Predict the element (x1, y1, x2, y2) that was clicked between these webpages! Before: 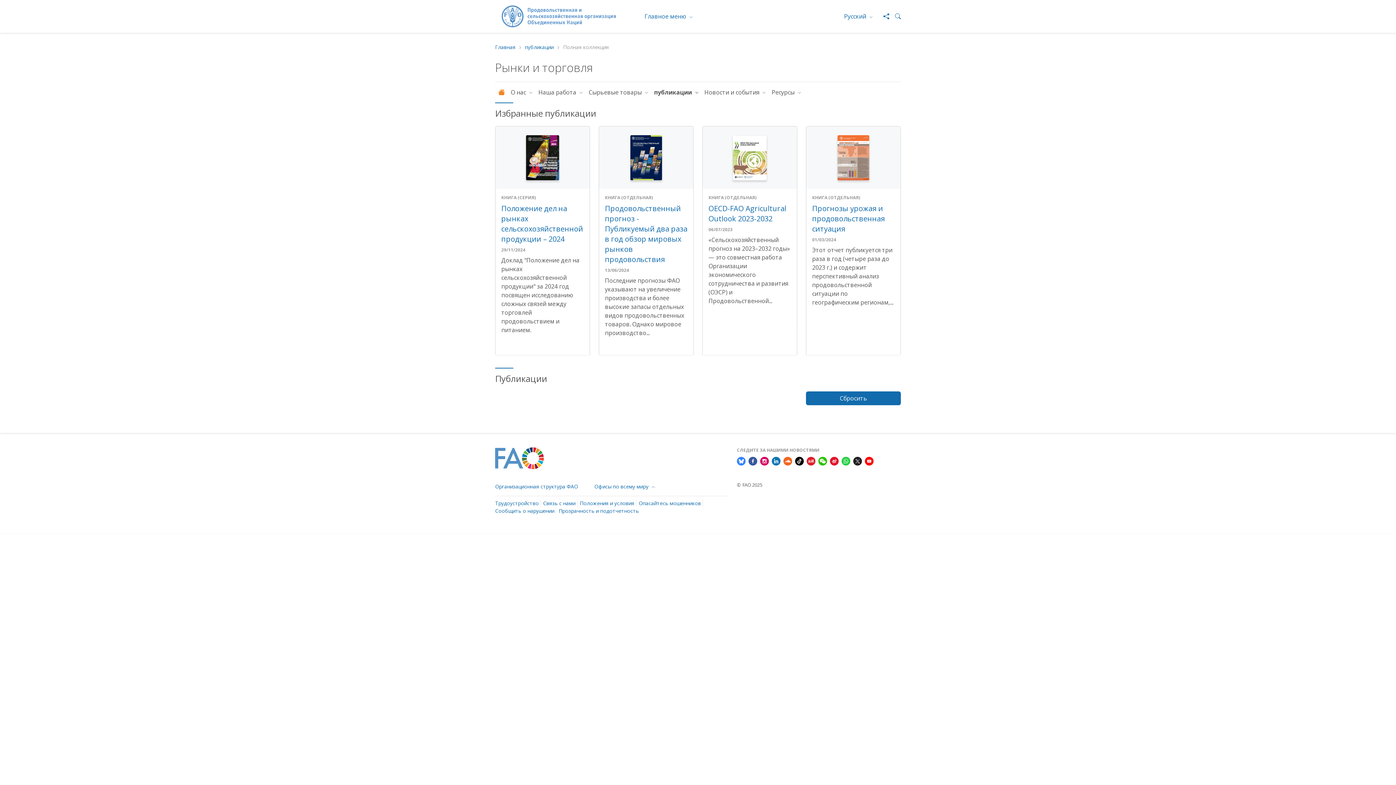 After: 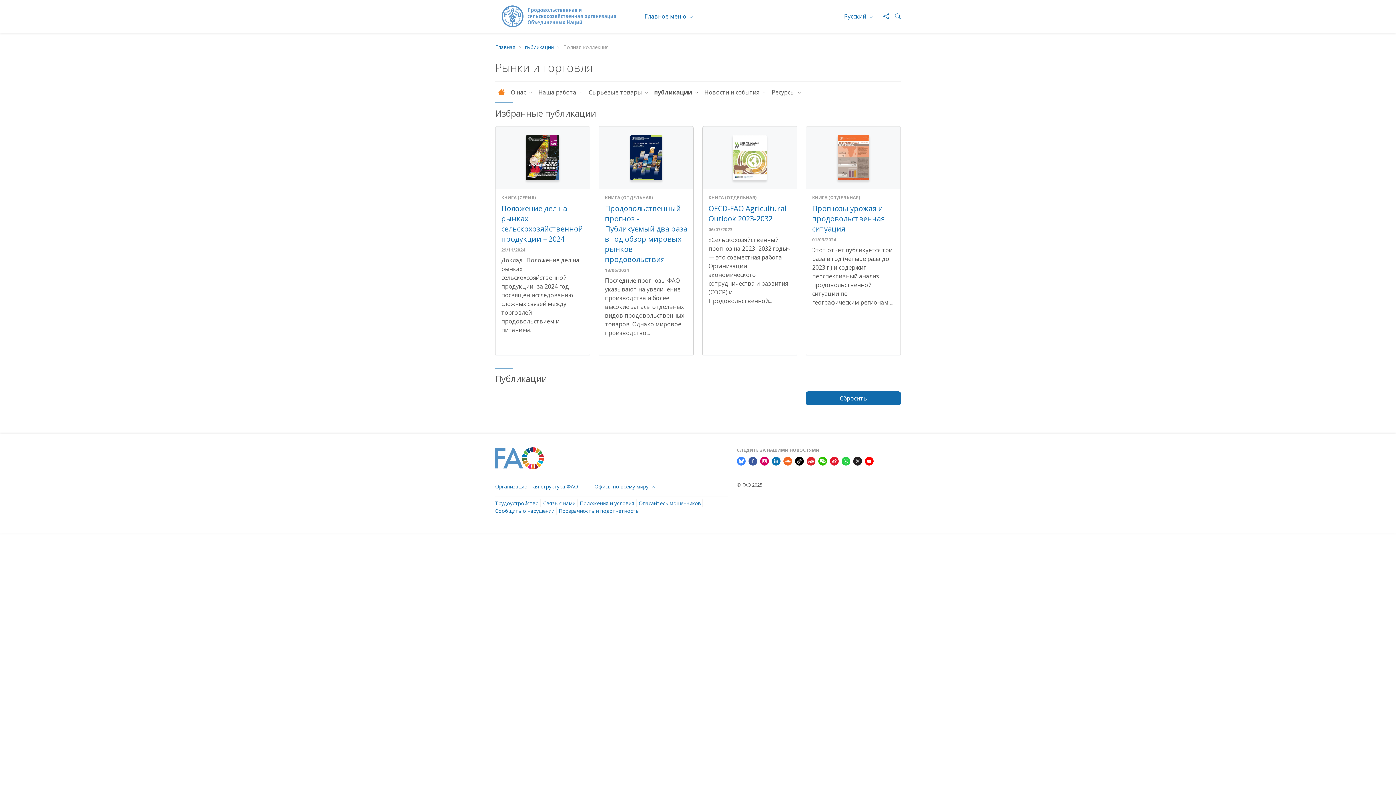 Action: bbox: (748, 456, 757, 464)